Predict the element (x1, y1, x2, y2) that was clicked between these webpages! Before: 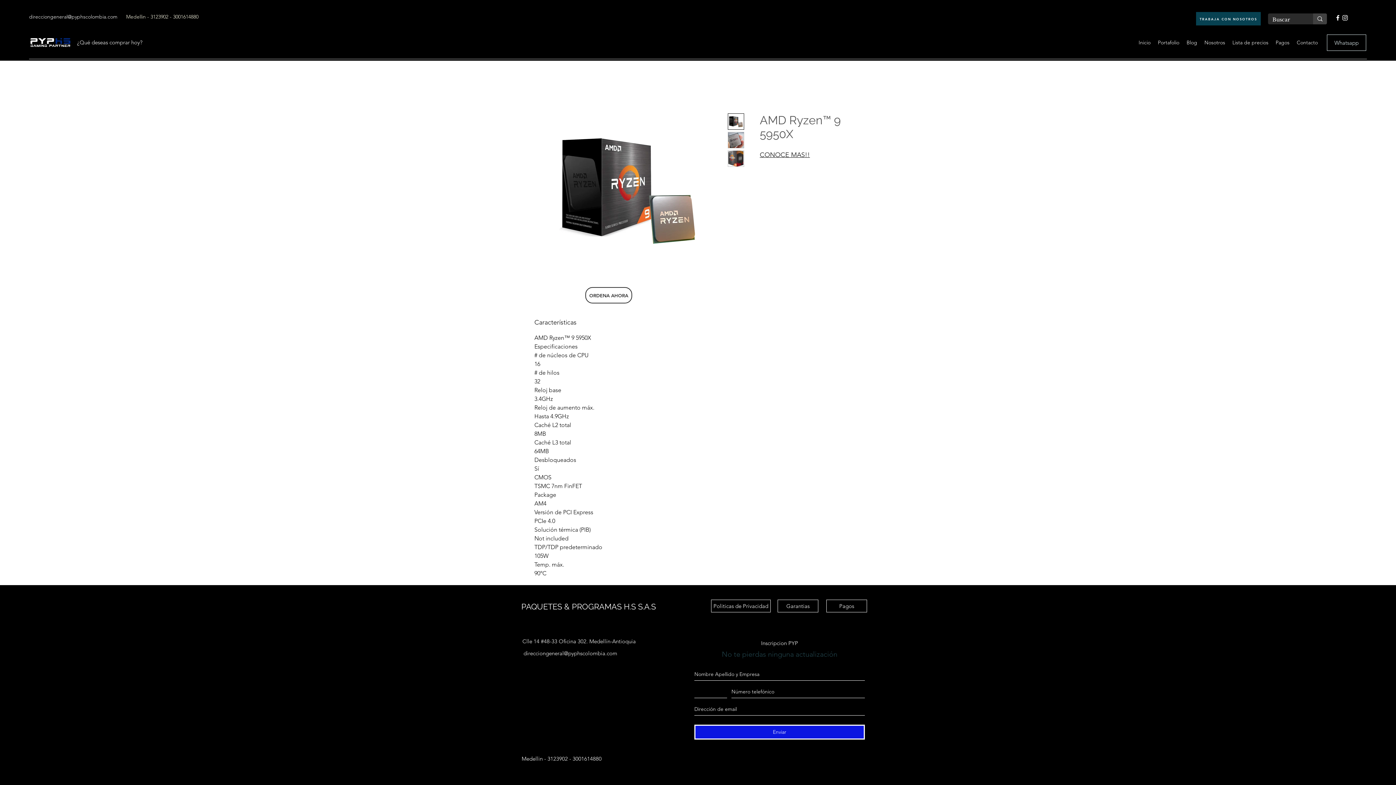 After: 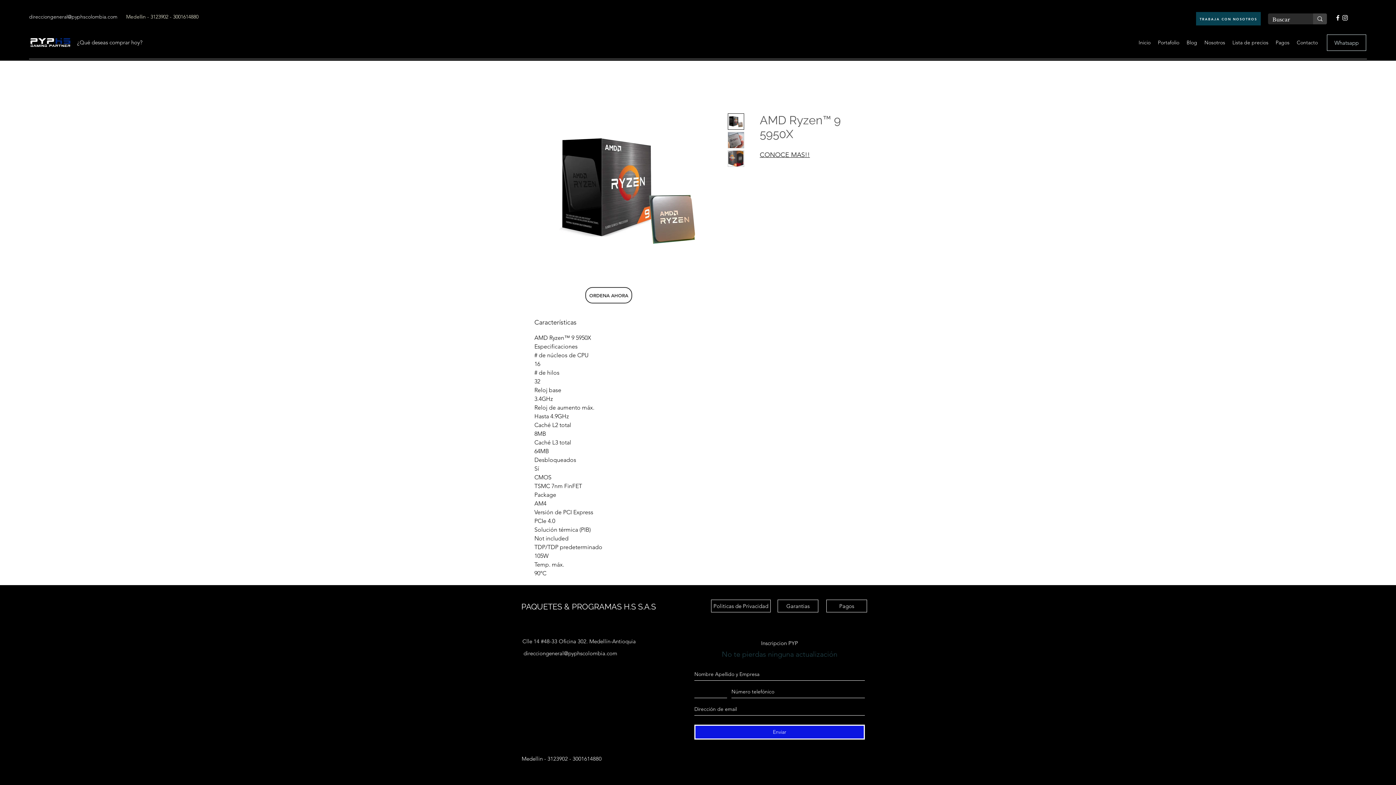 Action: label: Enviar bbox: (694, 725, 865, 740)